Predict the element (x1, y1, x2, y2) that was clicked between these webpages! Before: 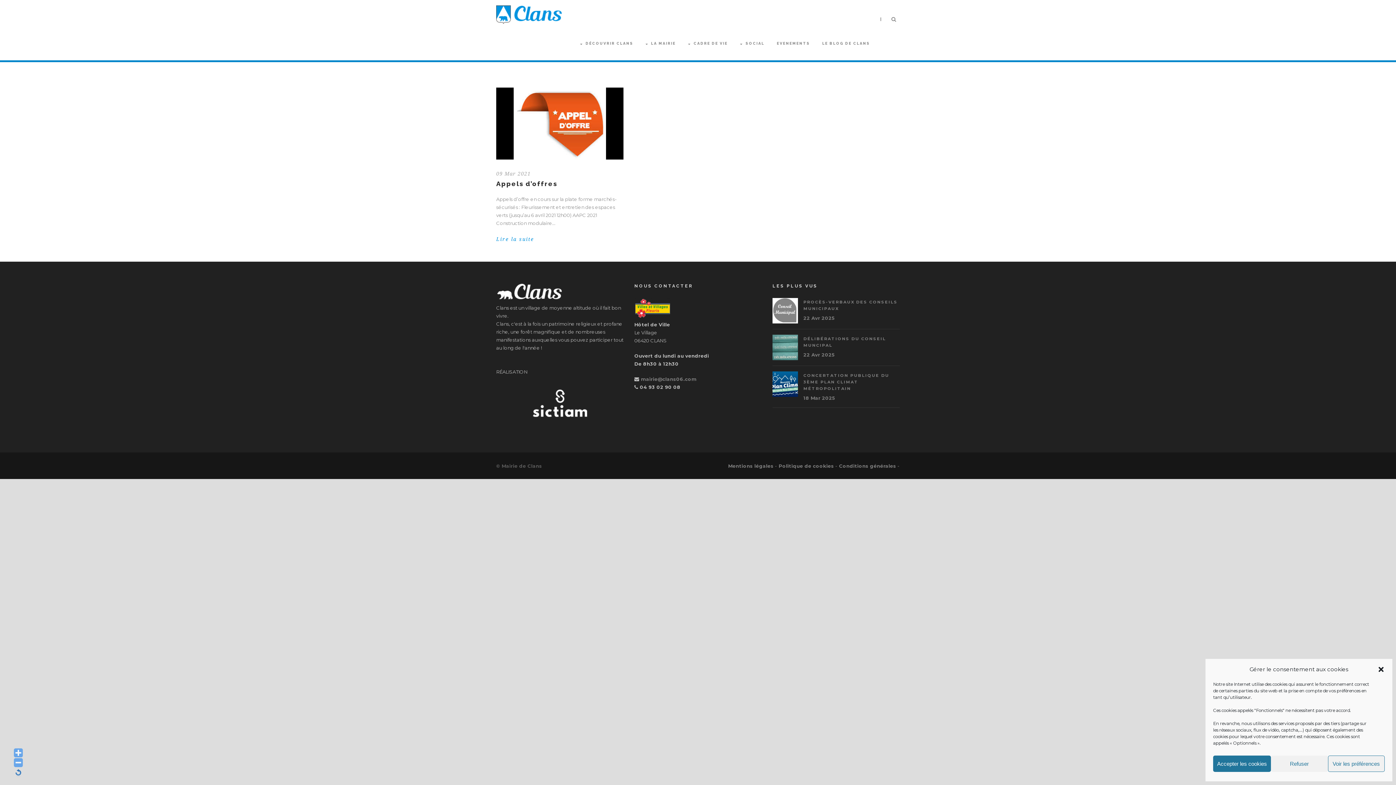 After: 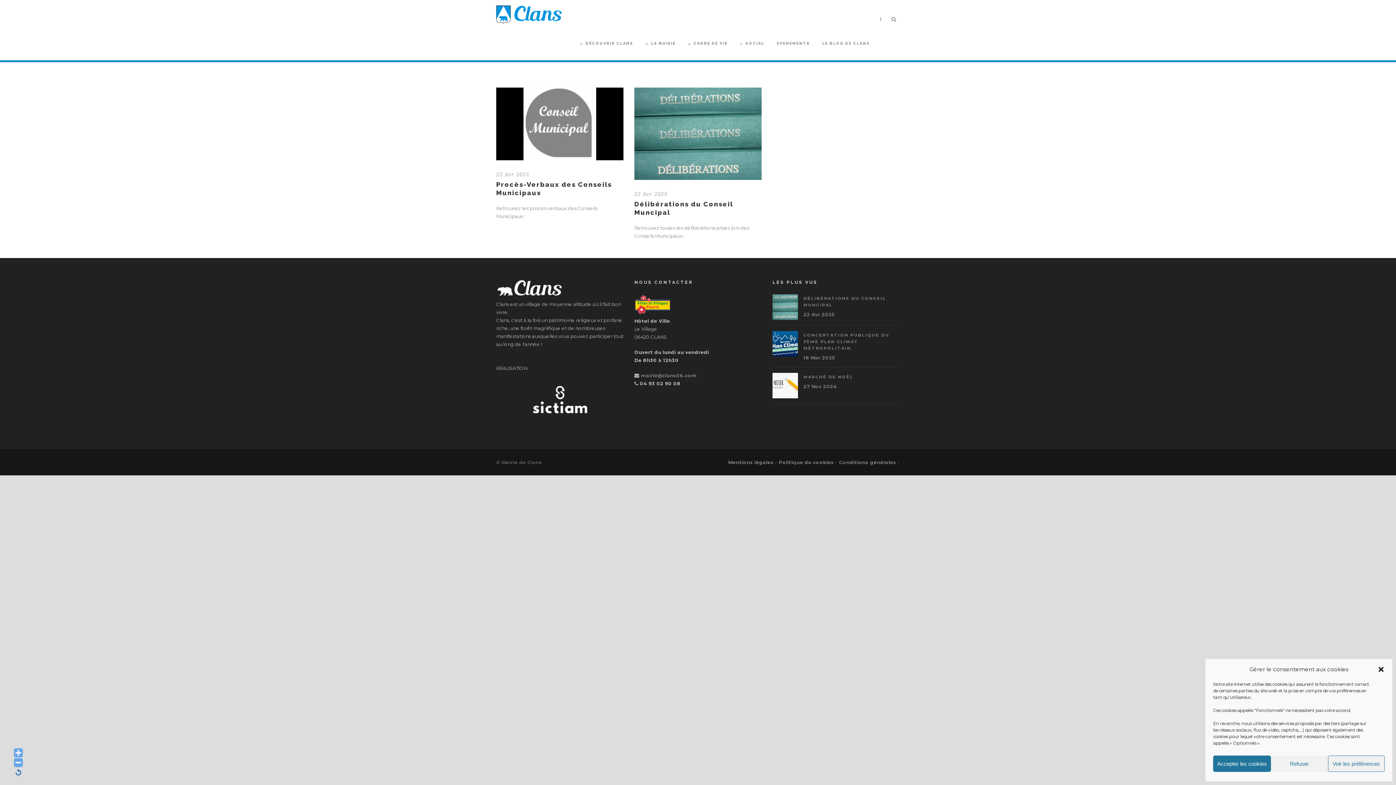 Action: bbox: (803, 315, 834, 321) label: 22 Avr 2025